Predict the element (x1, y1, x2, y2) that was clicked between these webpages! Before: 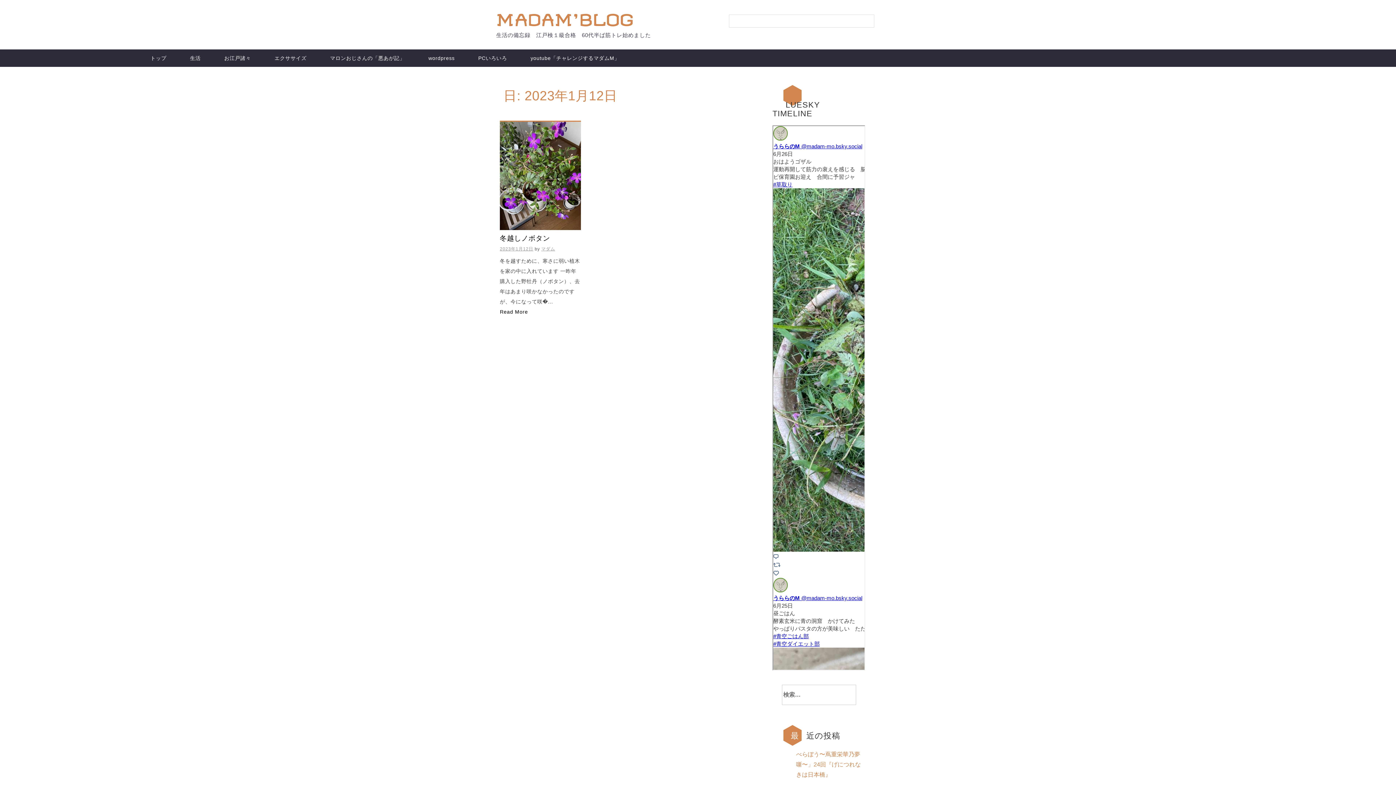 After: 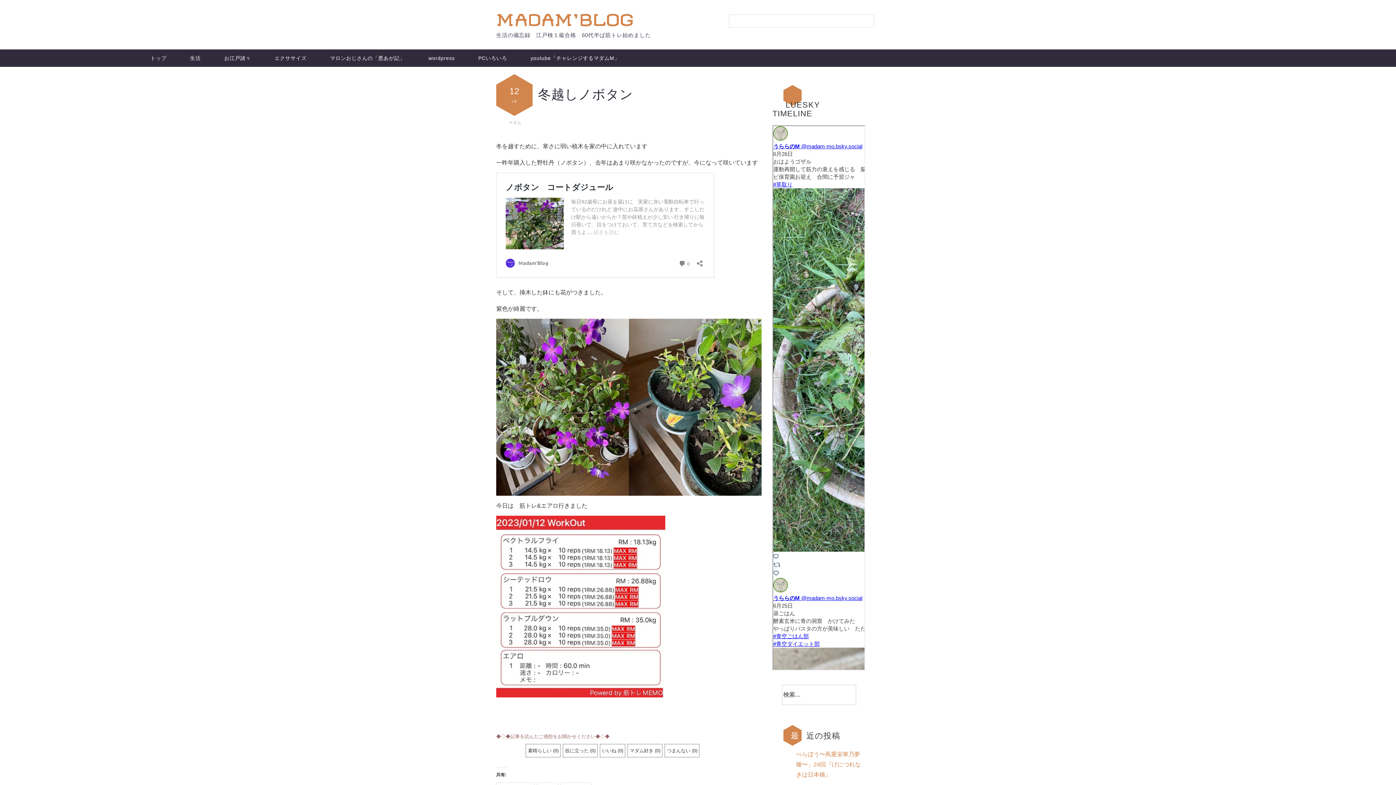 Action: bbox: (500, 246, 533, 251) label: 2023年1月12日